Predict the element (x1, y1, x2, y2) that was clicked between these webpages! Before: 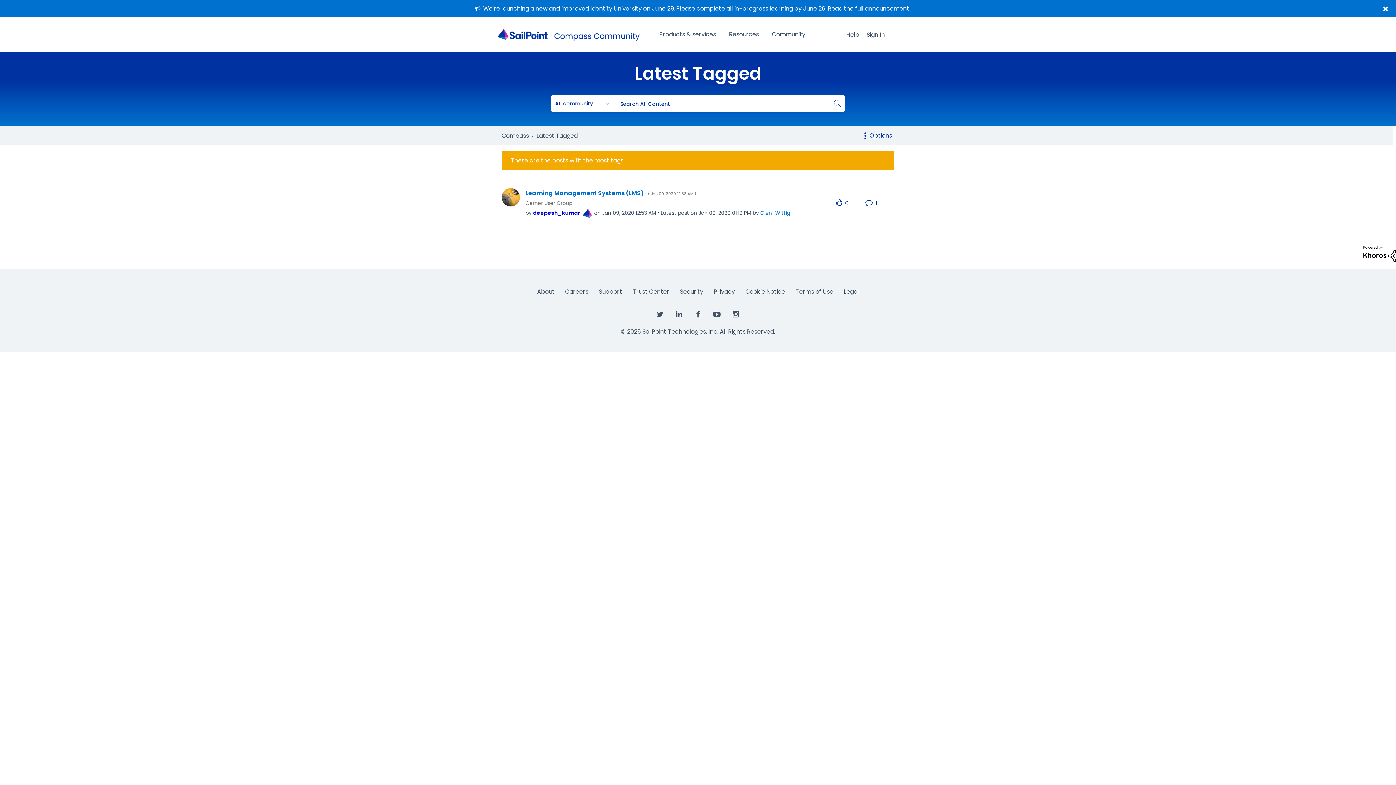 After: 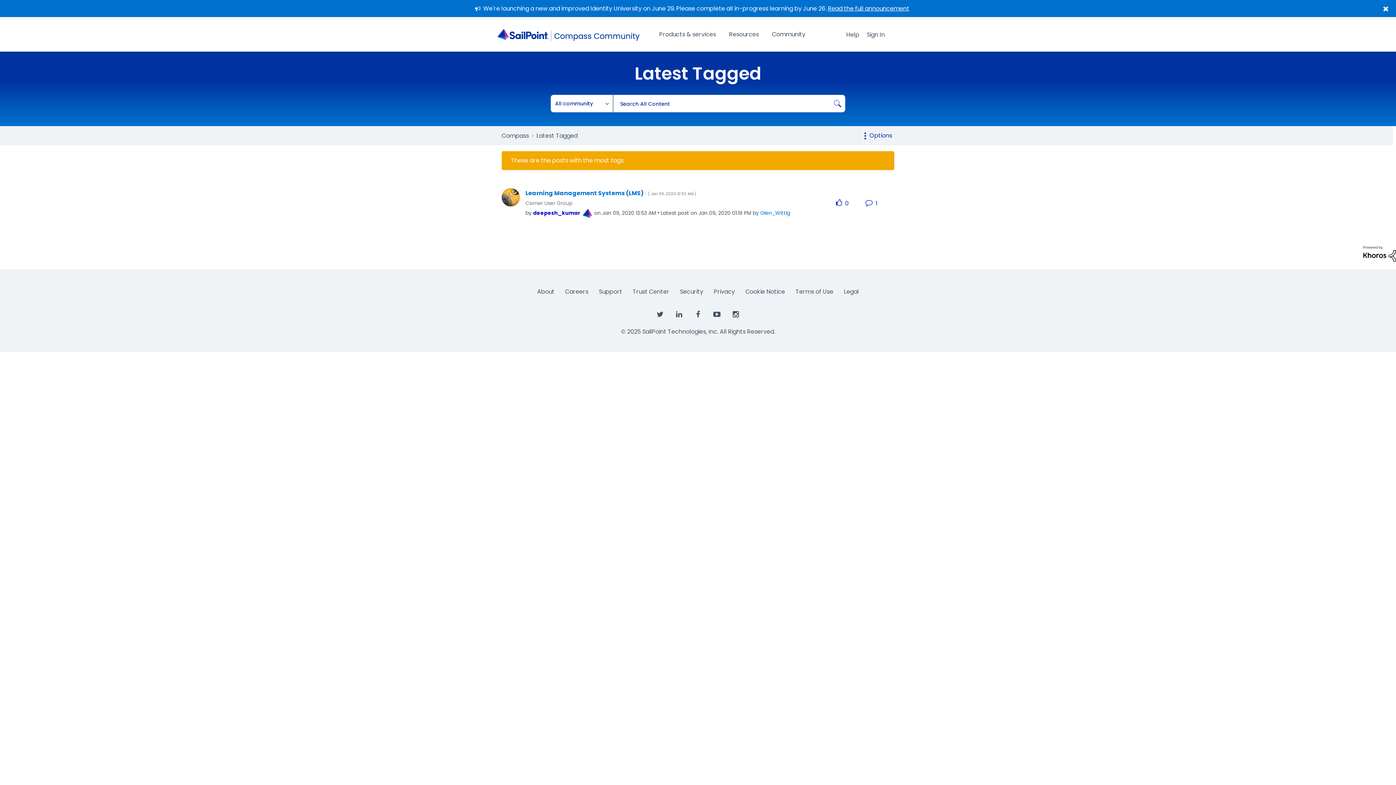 Action: bbox: (1363, 249, 1396, 257)